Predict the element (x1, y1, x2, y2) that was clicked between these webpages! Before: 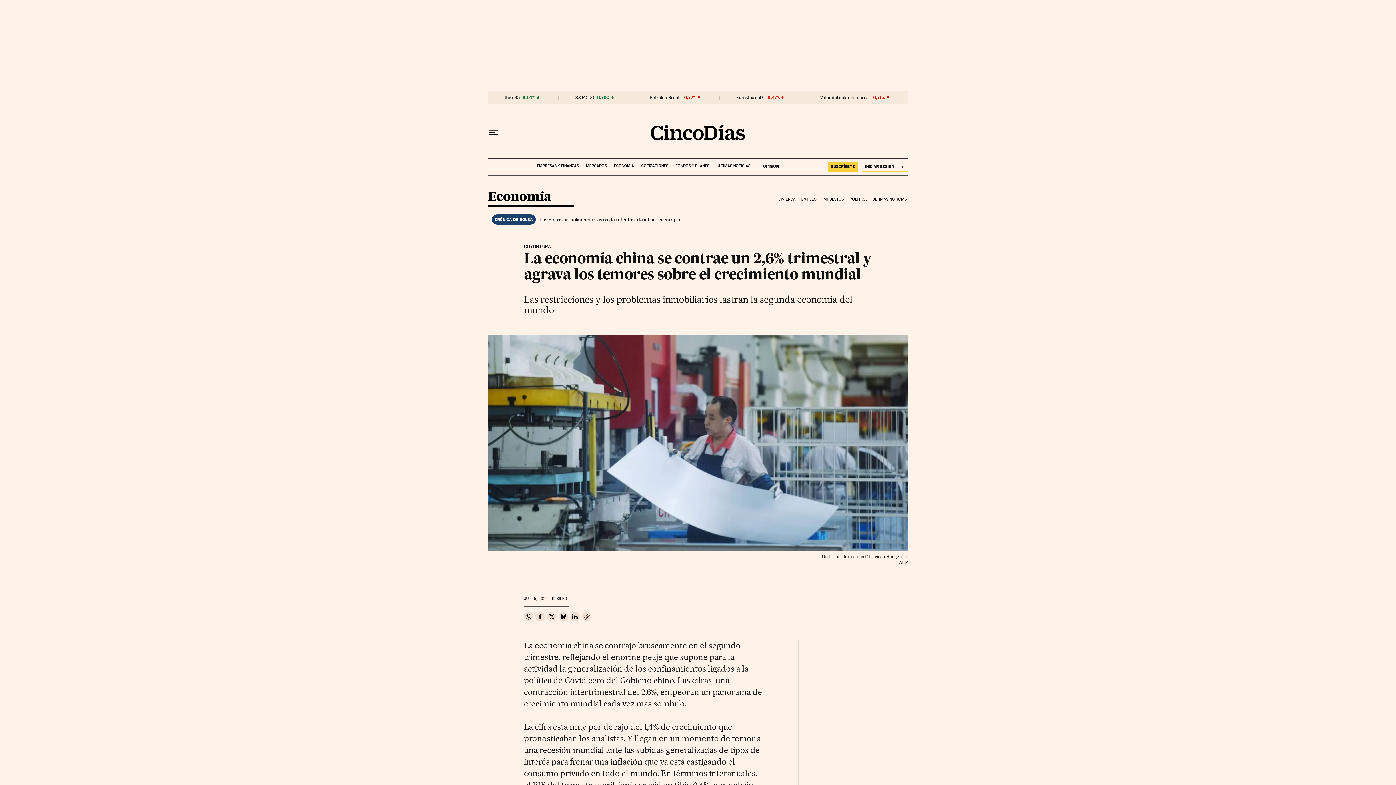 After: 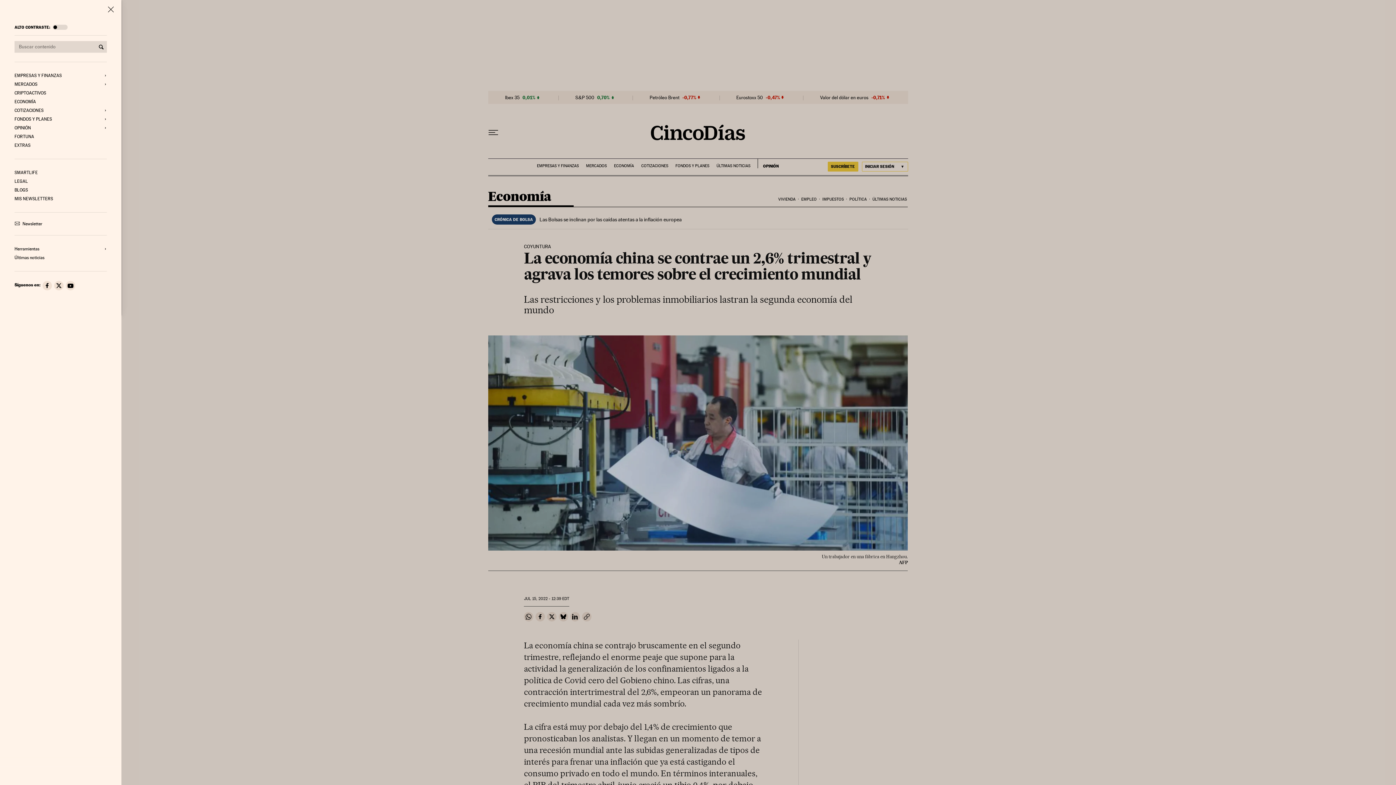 Action: bbox: (488, 130, 498, 135) label: Desplegar menú